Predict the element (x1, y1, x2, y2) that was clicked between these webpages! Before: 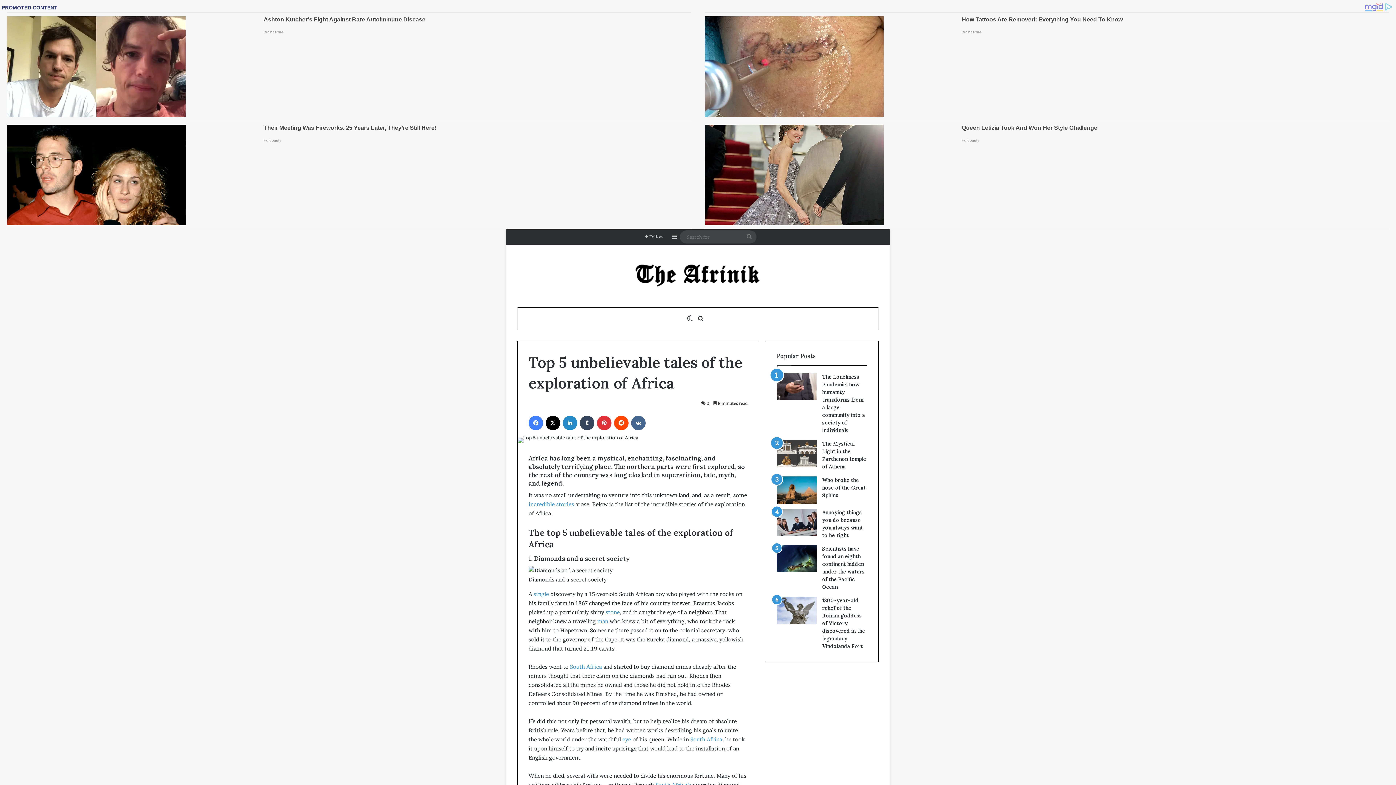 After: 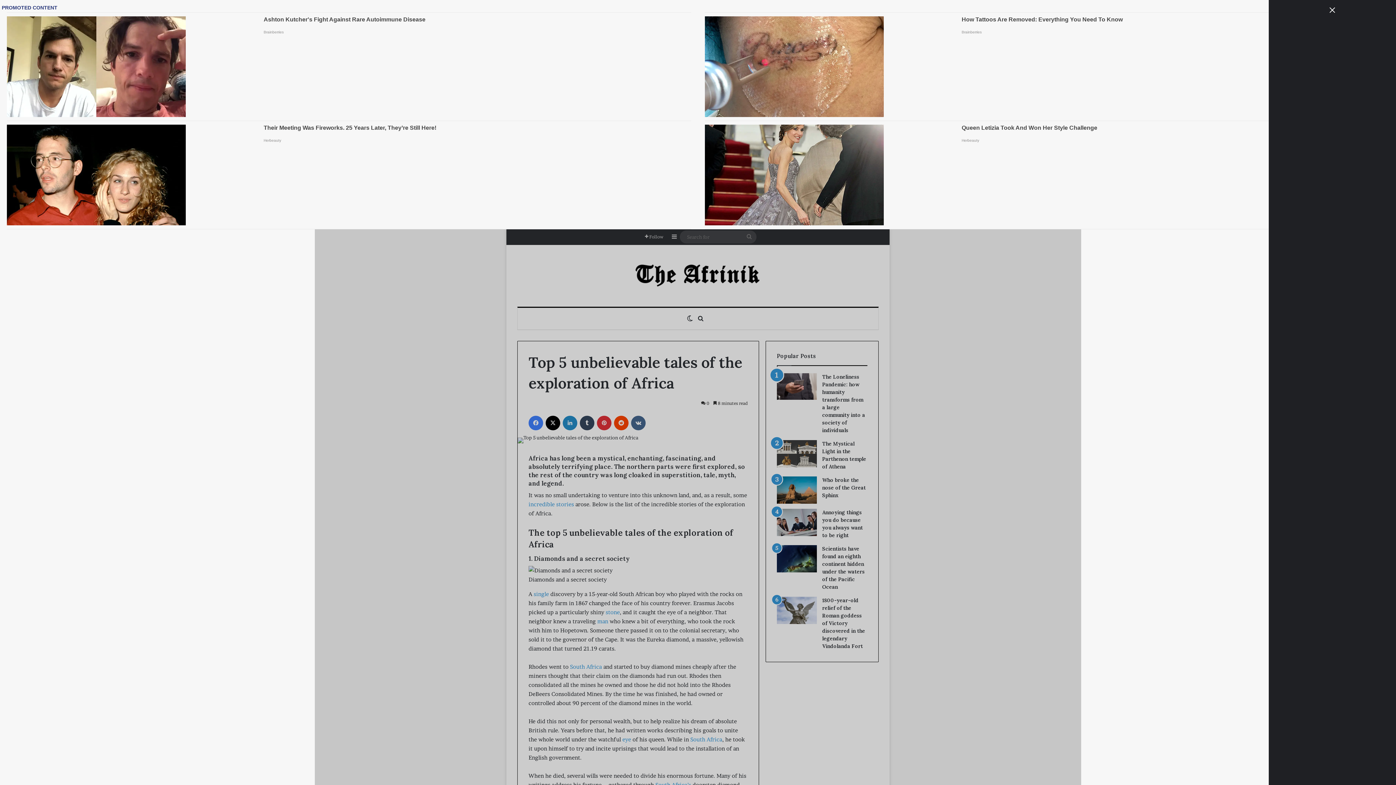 Action: label: Sidebar bbox: (669, 229, 680, 244)